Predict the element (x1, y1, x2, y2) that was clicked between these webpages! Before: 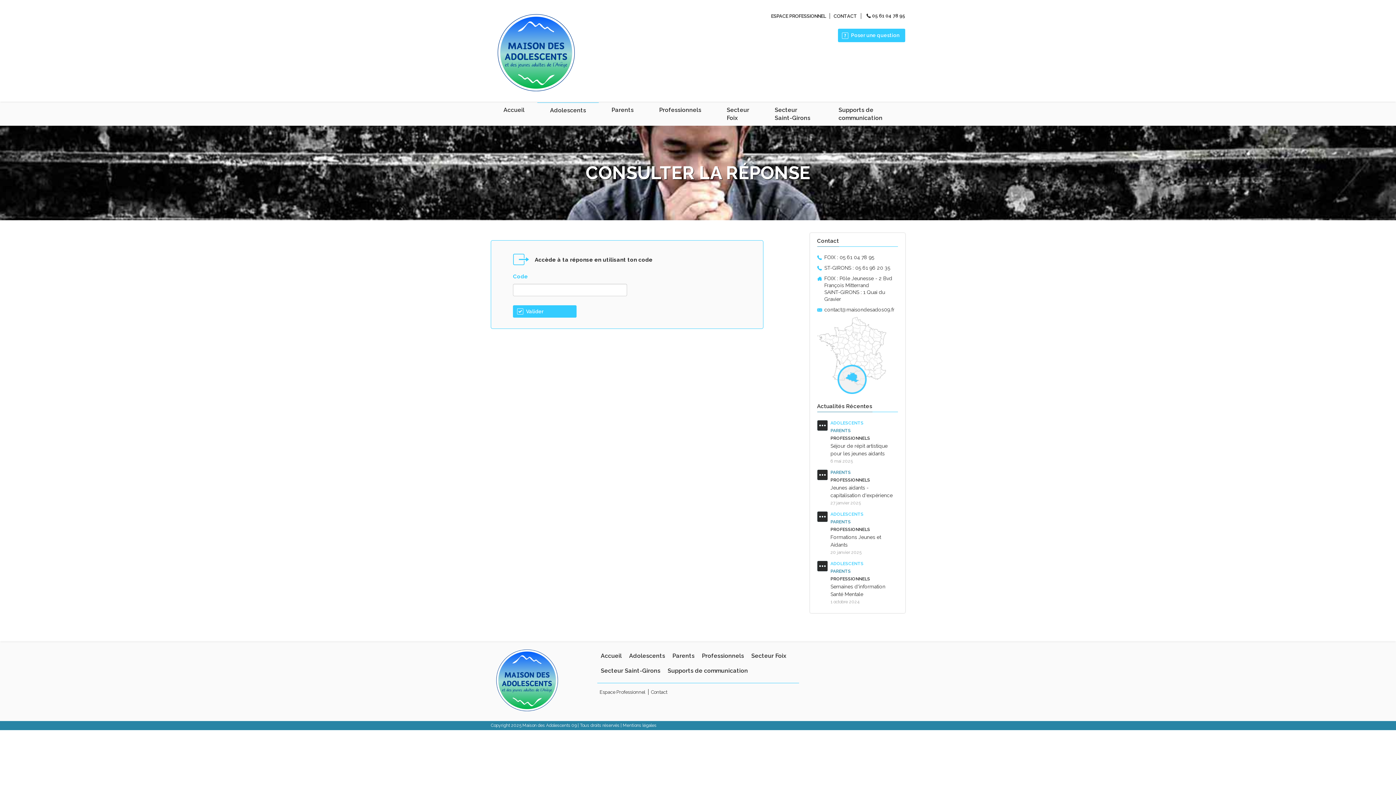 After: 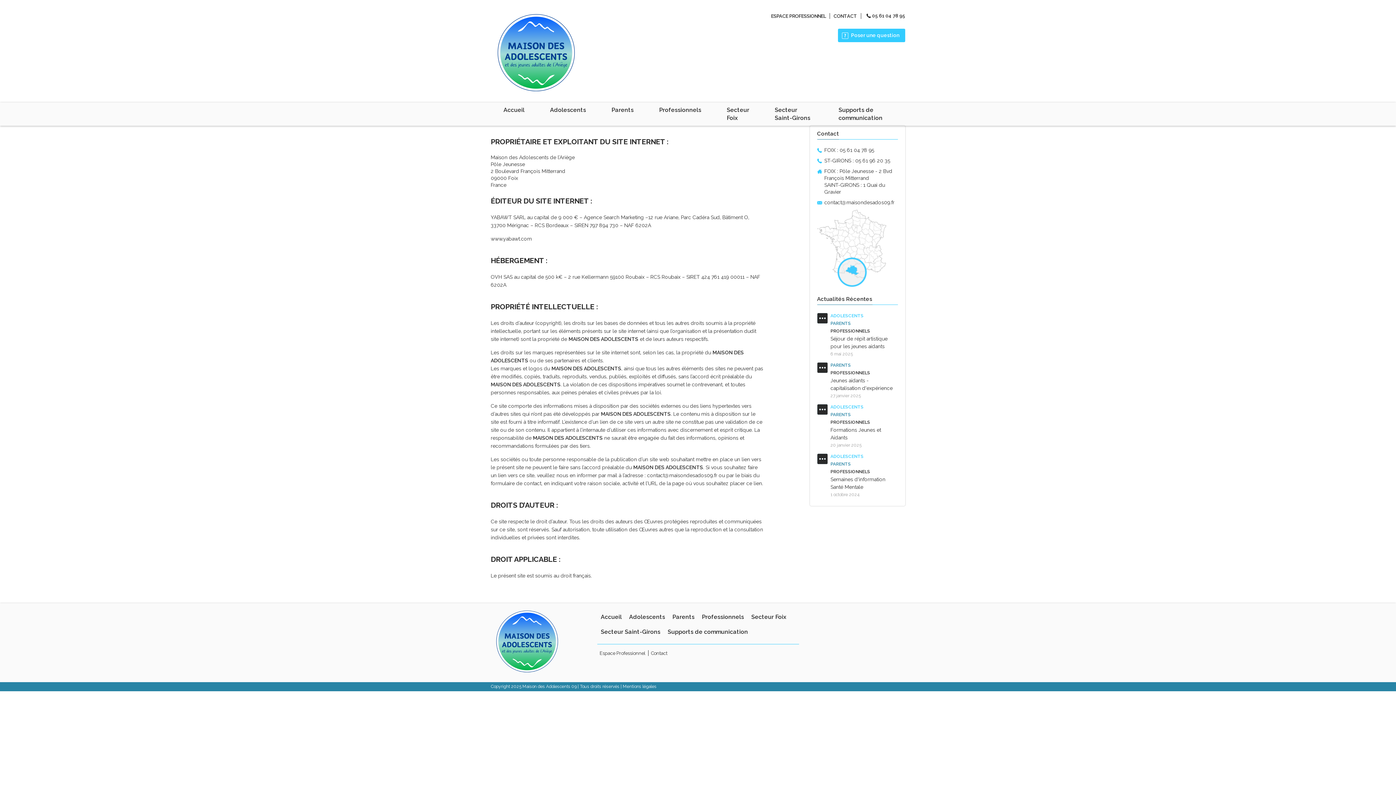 Action: label: Mentions légales bbox: (622, 723, 656, 728)